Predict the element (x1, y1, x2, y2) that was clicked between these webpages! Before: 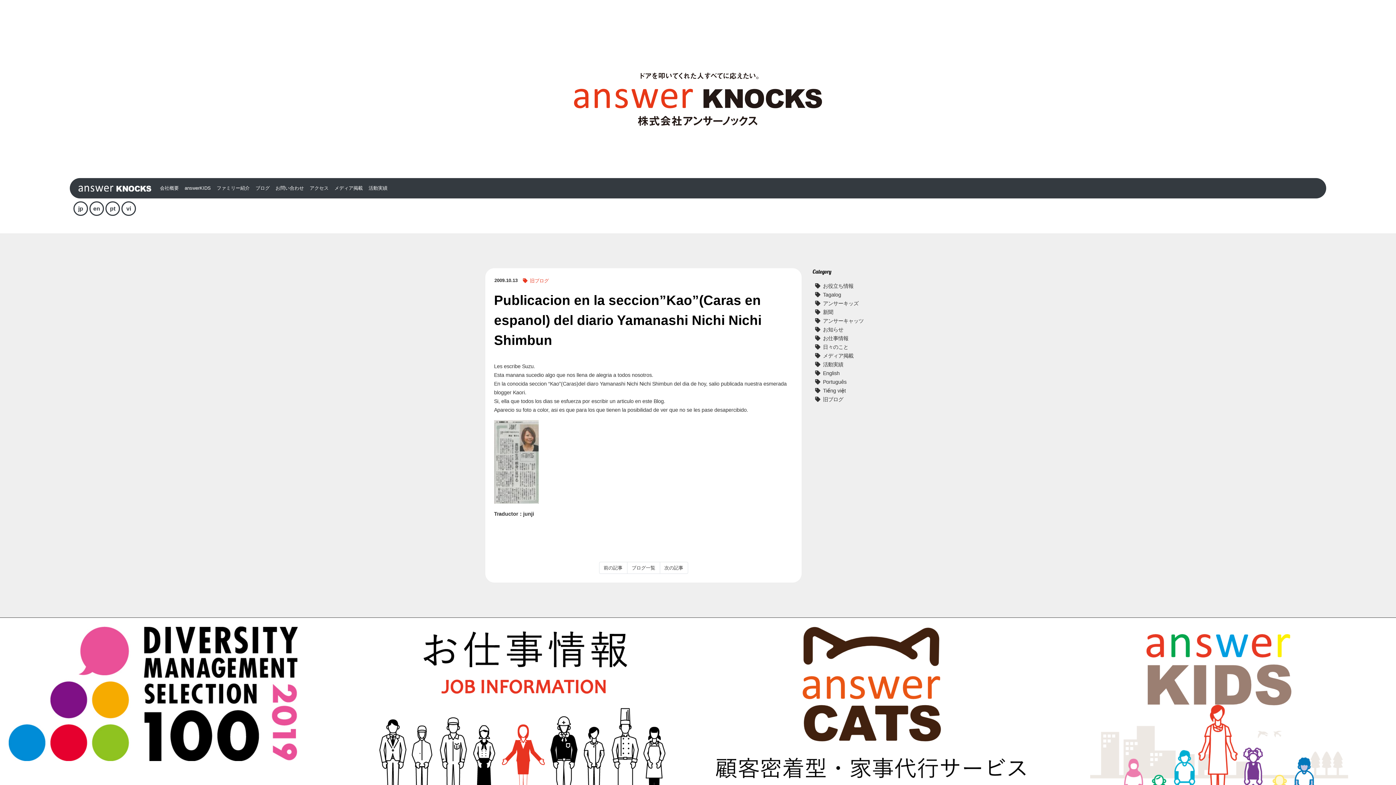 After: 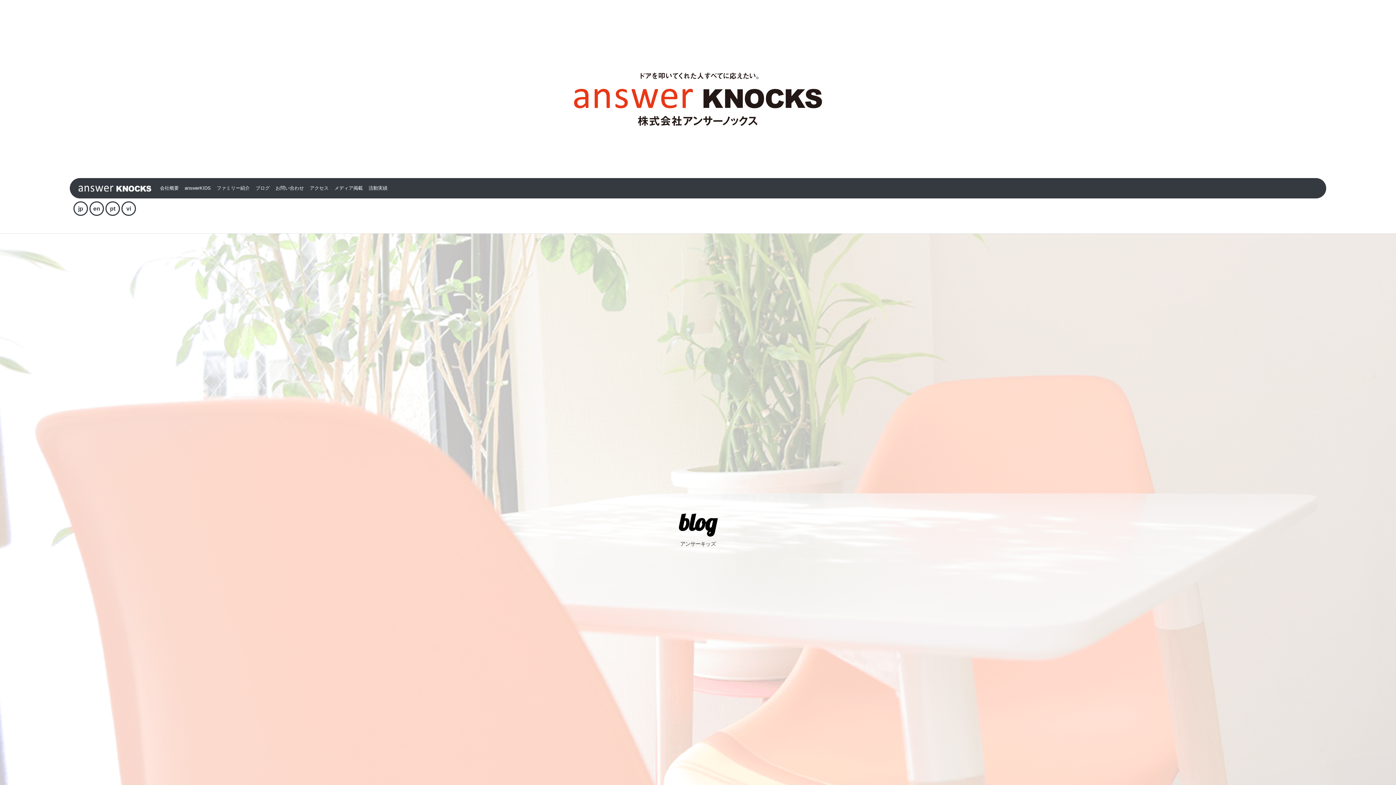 Action: bbox: (1051, 626, 1387, 806)